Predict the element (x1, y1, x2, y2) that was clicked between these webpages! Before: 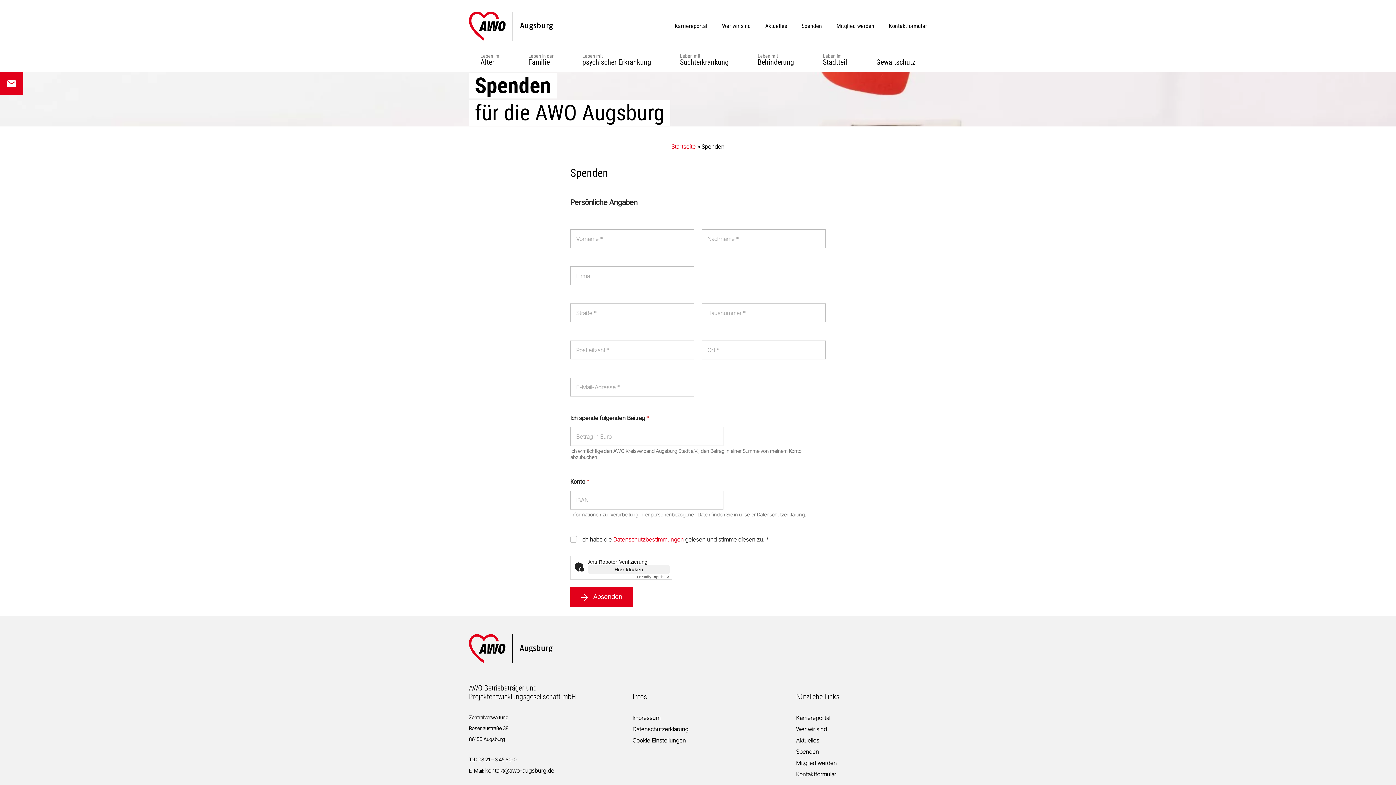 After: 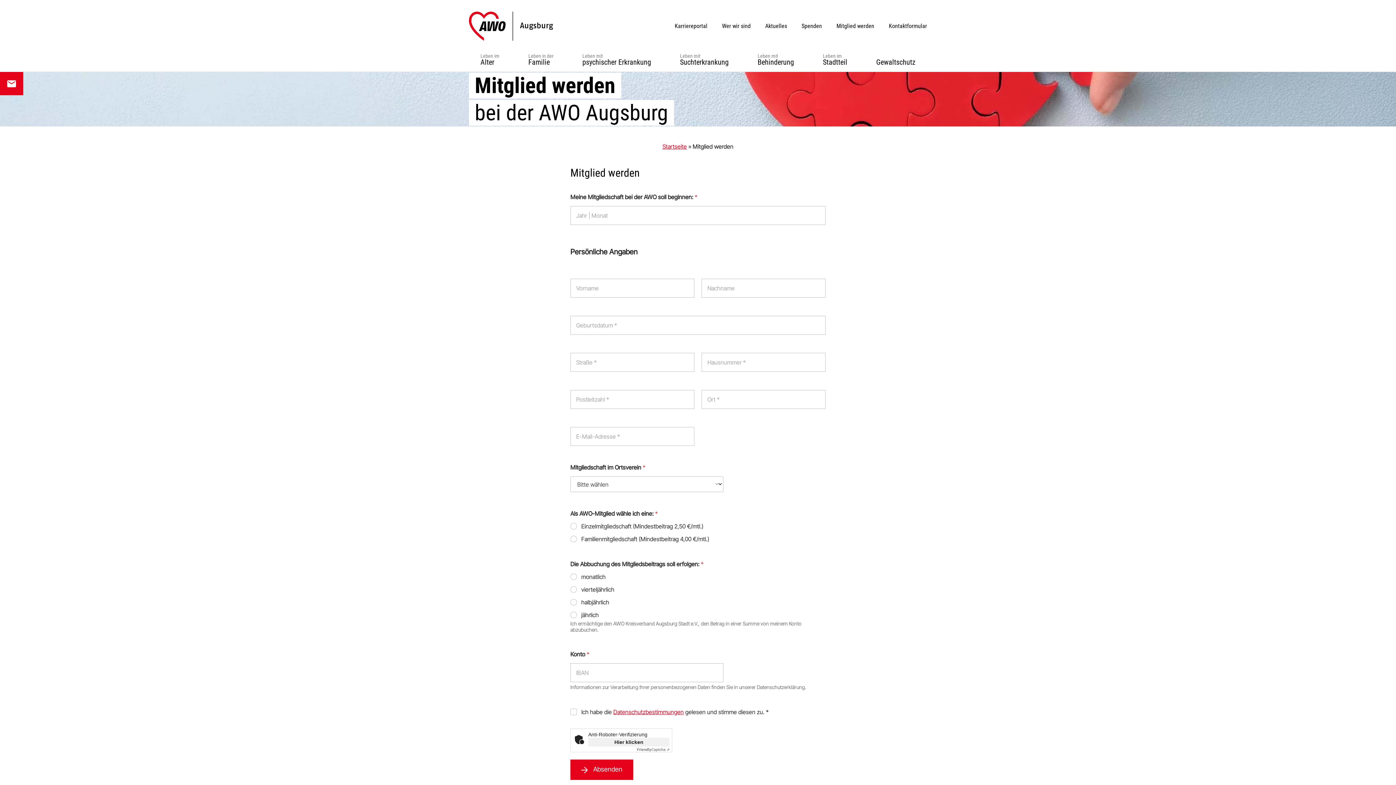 Action: bbox: (796, 759, 837, 766) label: Mitglied werden